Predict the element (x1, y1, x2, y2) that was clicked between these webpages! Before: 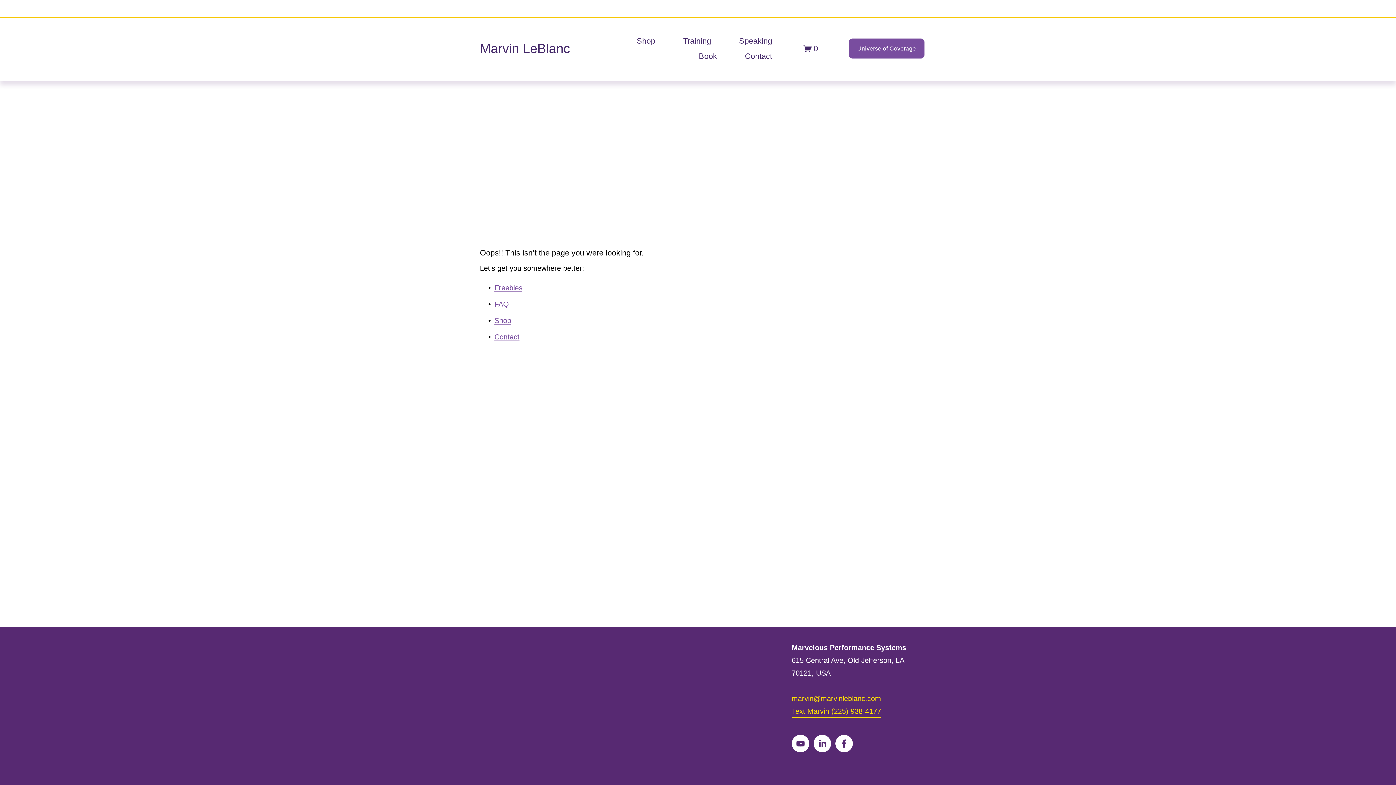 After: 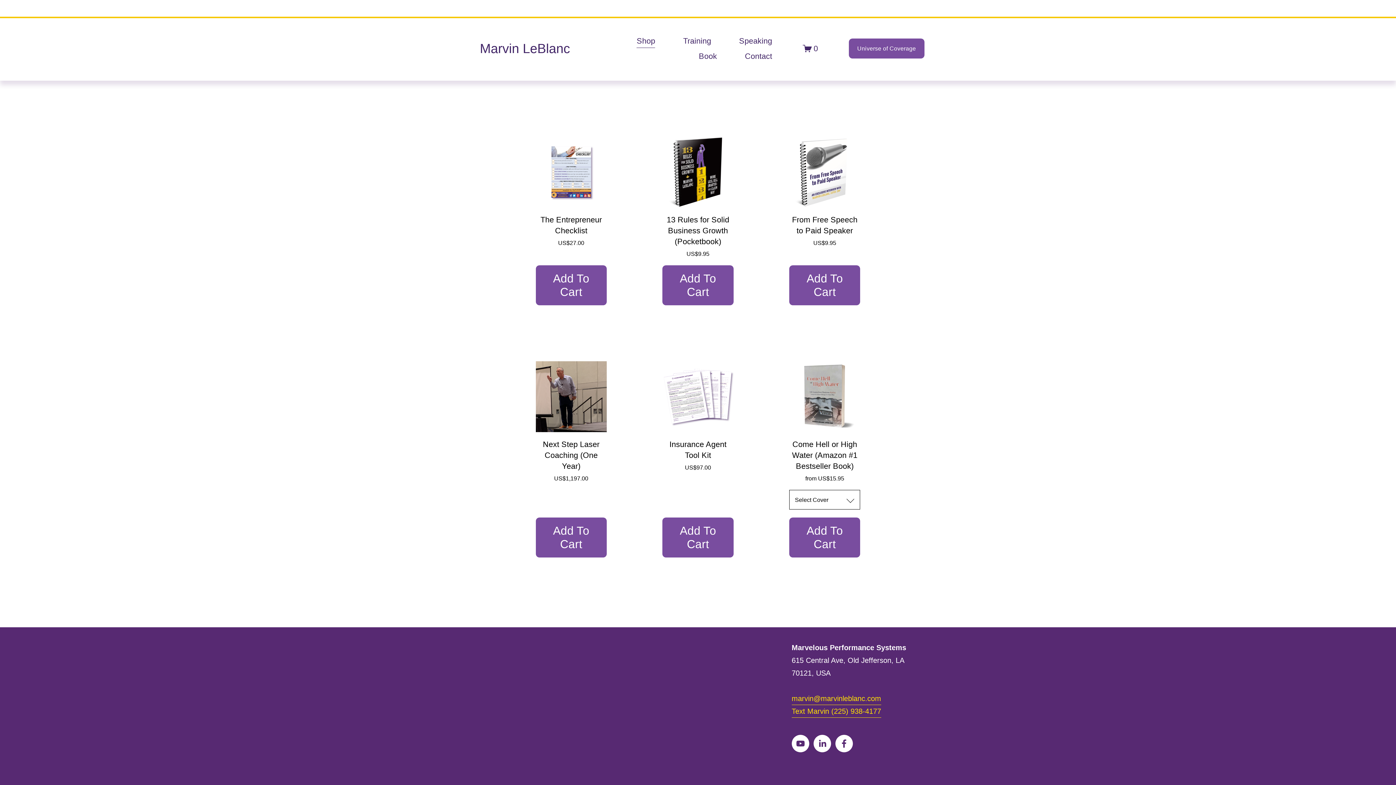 Action: label: Shop bbox: (494, 316, 511, 324)